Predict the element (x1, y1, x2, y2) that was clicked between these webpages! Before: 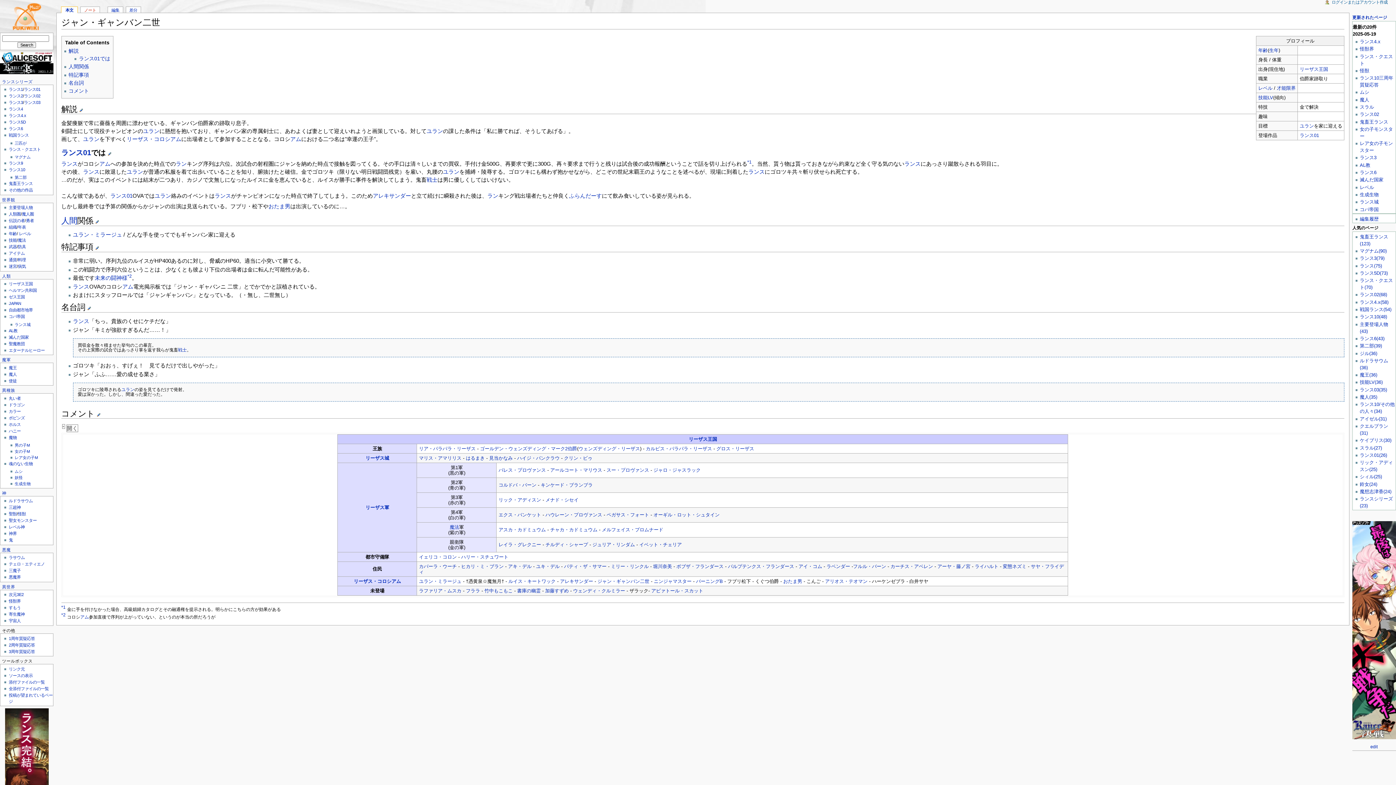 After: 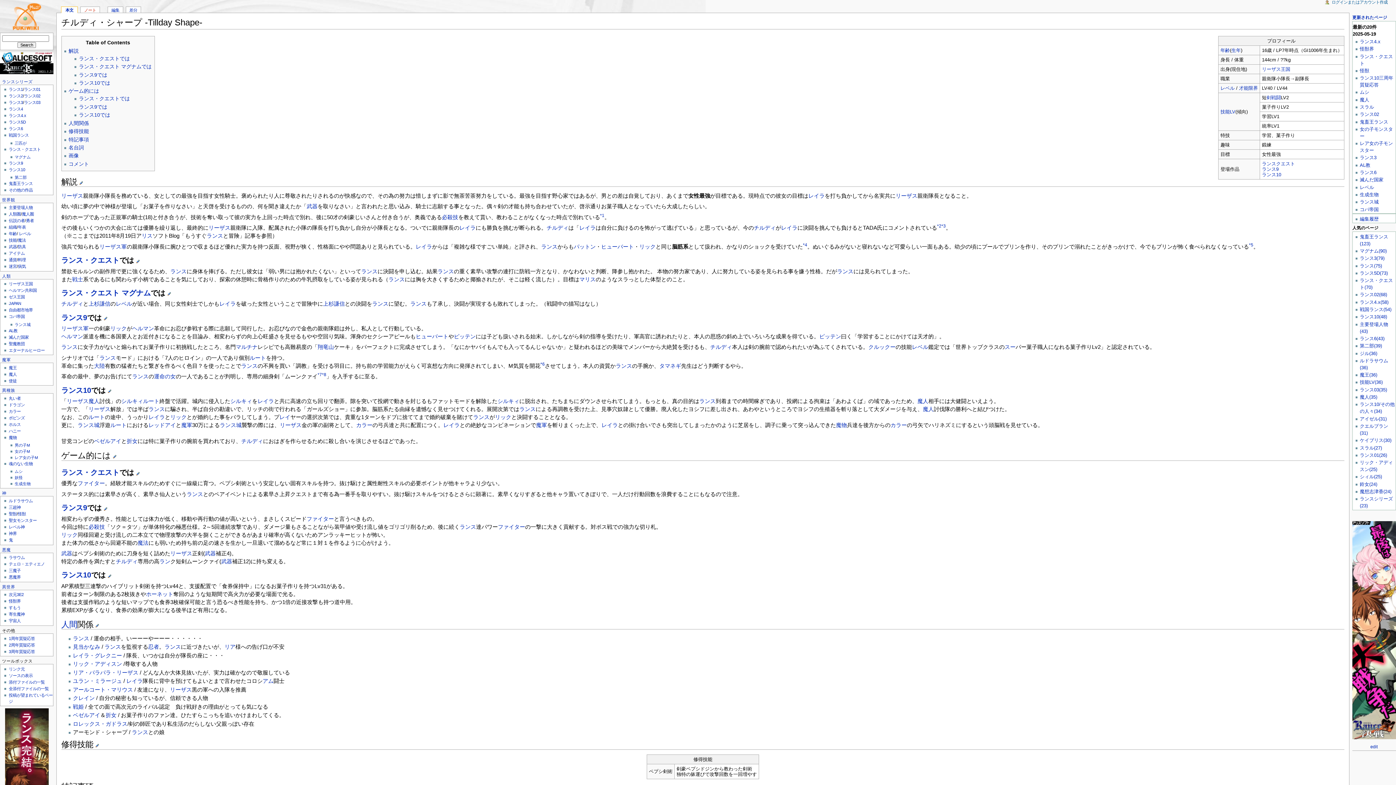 Action: bbox: (545, 542, 588, 547) label: チルディ・シャープ